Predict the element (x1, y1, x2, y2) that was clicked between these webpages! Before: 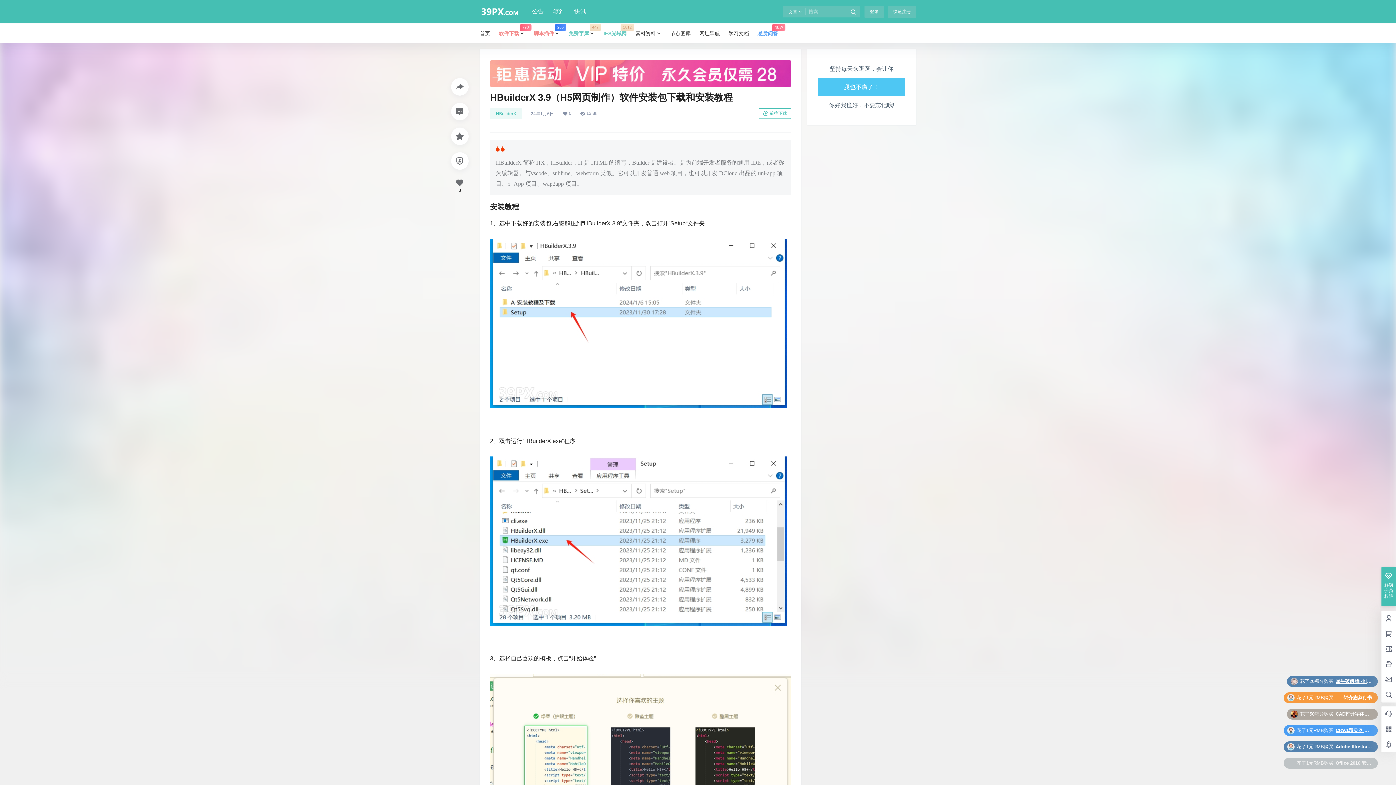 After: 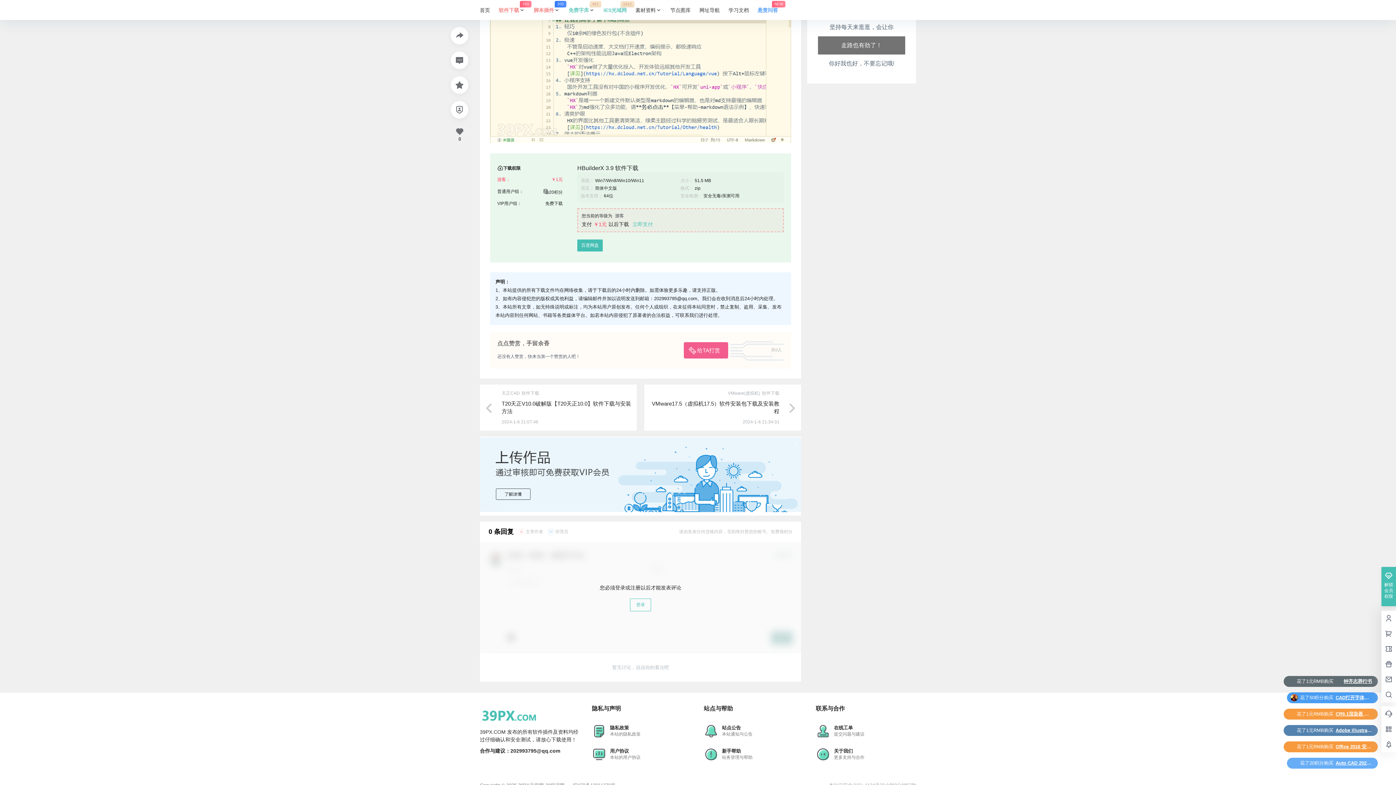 Action: label: 前往下载 bbox: (758, 108, 791, 118)